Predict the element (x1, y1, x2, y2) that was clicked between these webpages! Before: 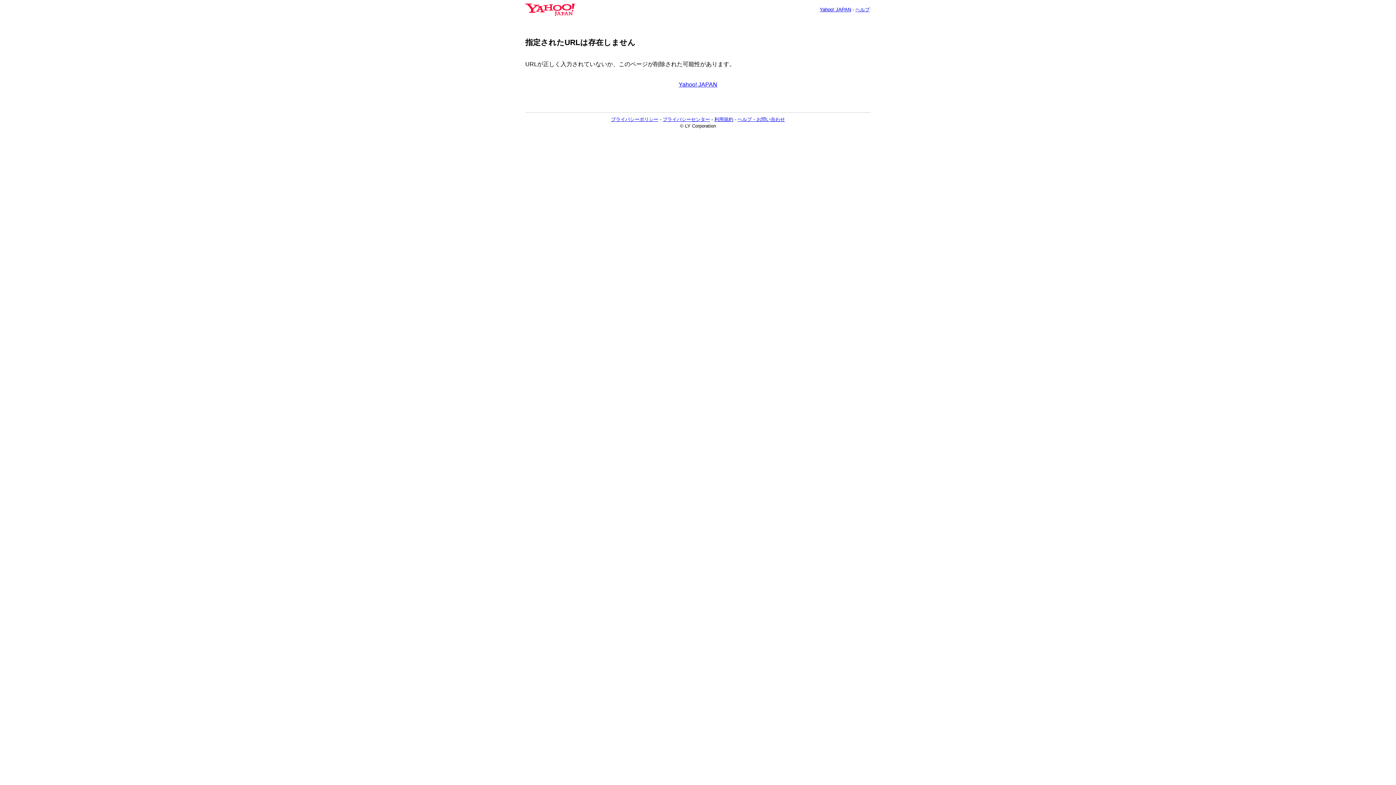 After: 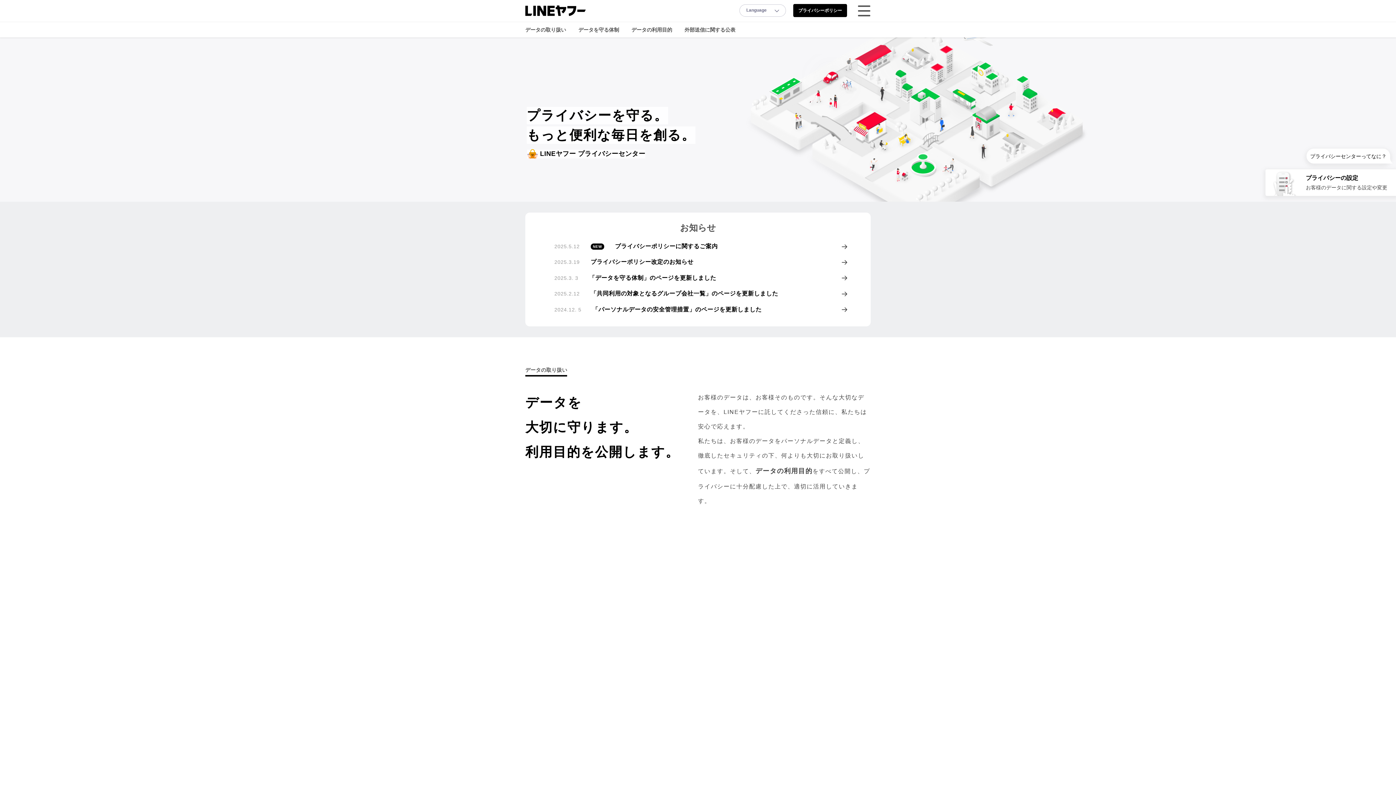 Action: bbox: (662, 116, 710, 122) label: プライバシーセンター